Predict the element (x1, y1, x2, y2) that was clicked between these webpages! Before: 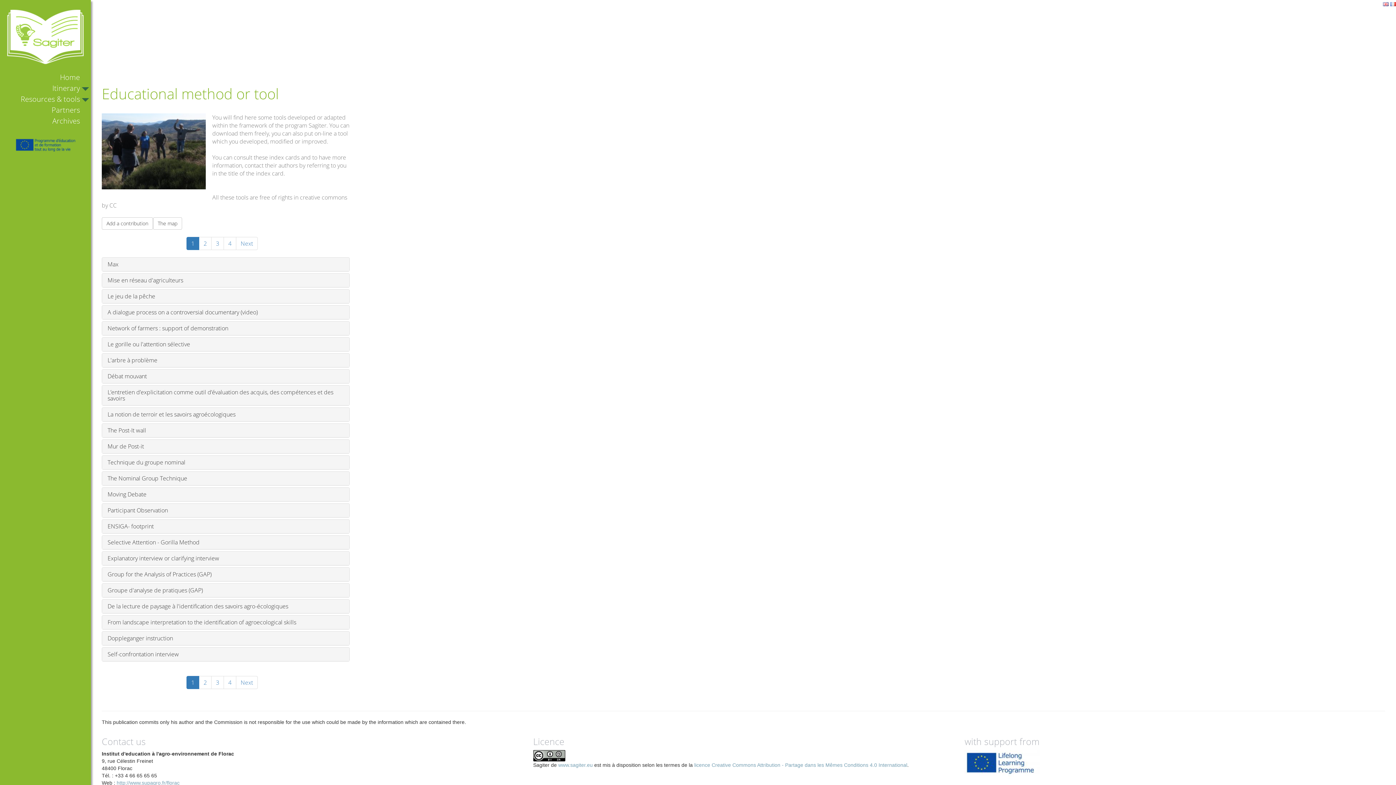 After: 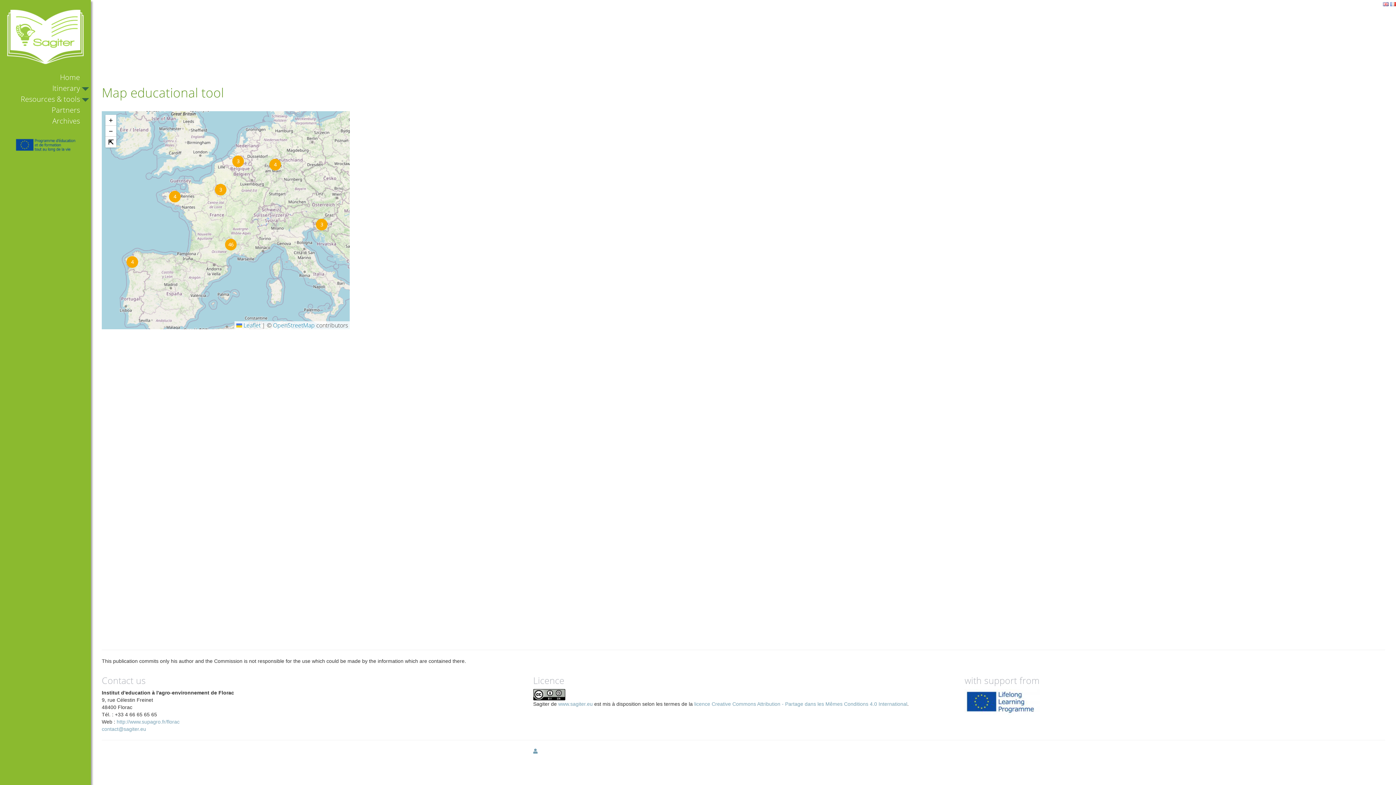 Action: label: The map bbox: (153, 217, 182, 229)